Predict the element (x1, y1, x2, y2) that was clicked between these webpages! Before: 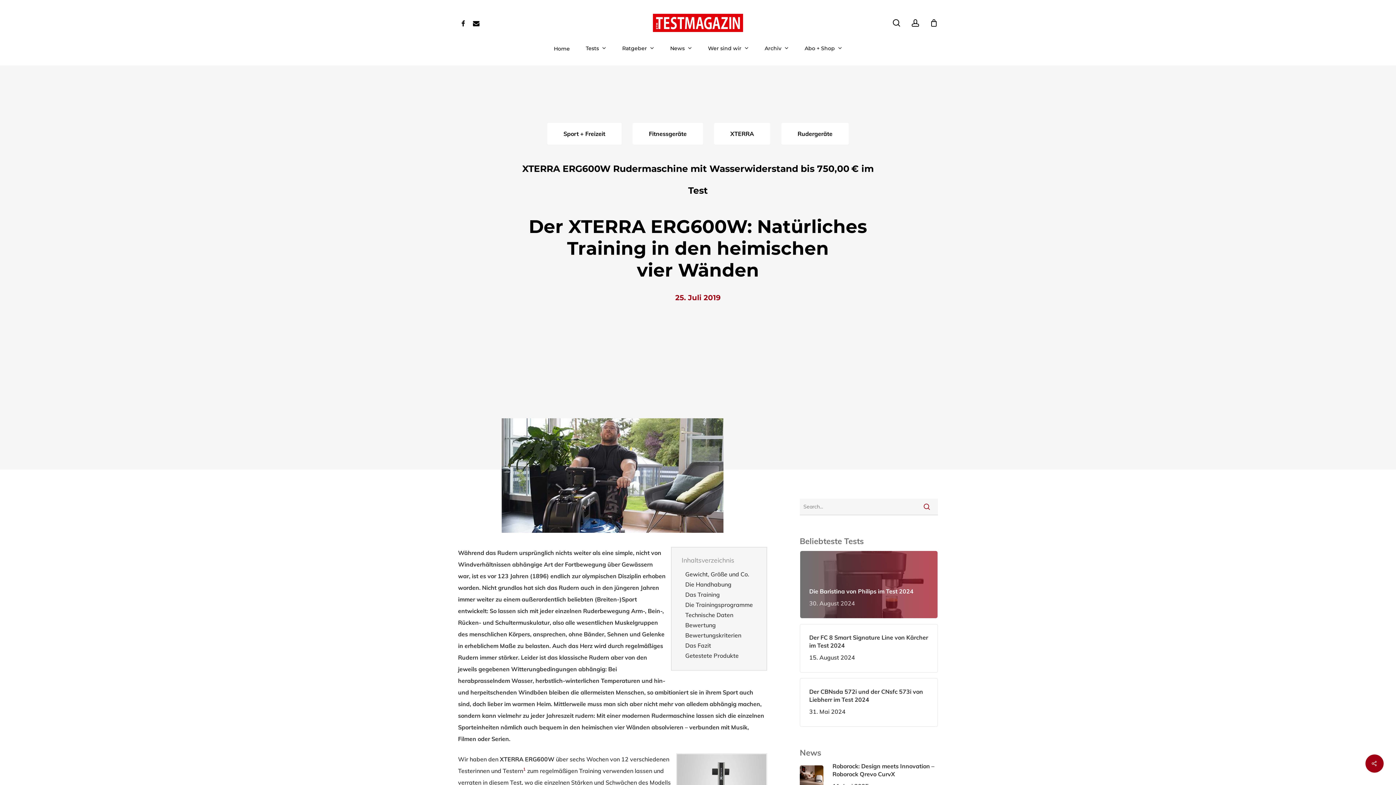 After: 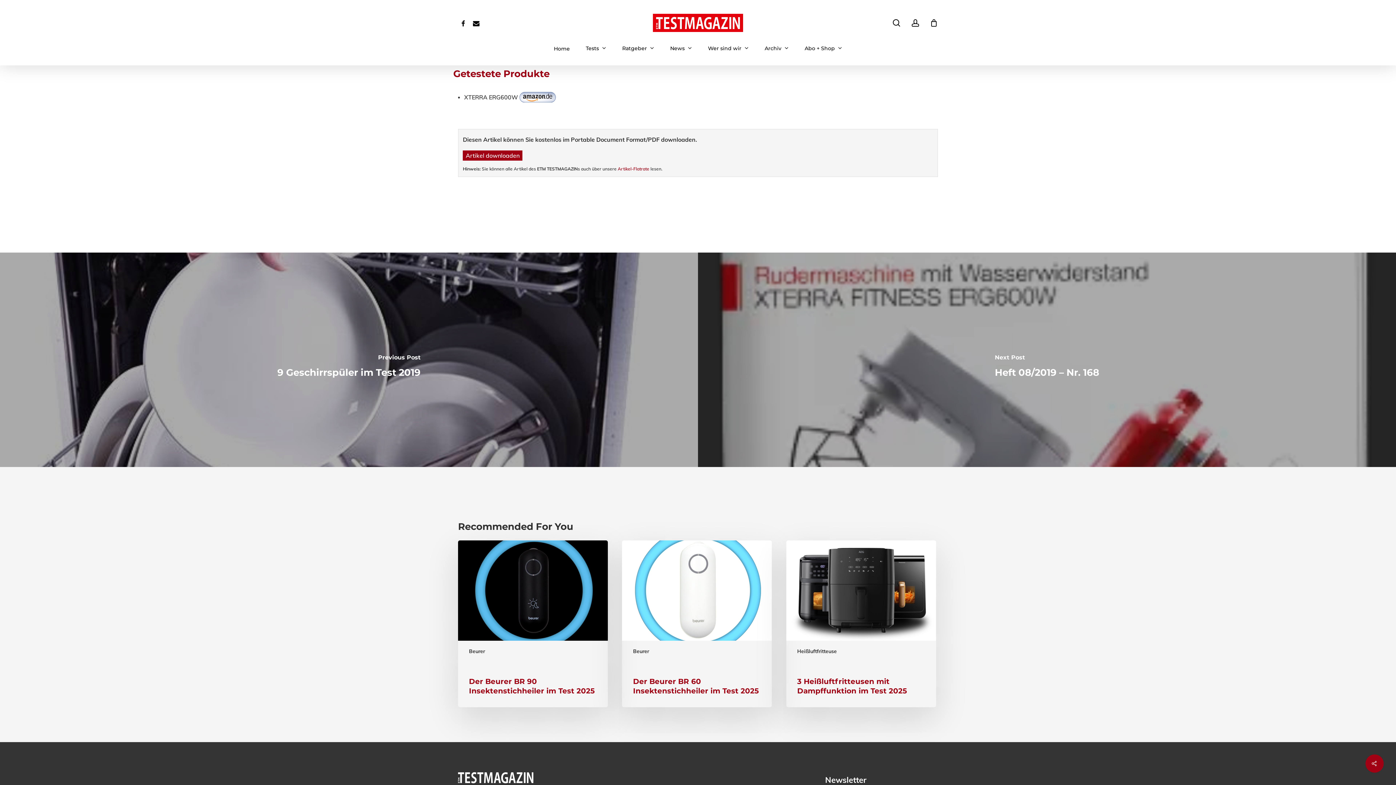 Action: bbox: (685, 652, 738, 659) label: Getestete Produkte